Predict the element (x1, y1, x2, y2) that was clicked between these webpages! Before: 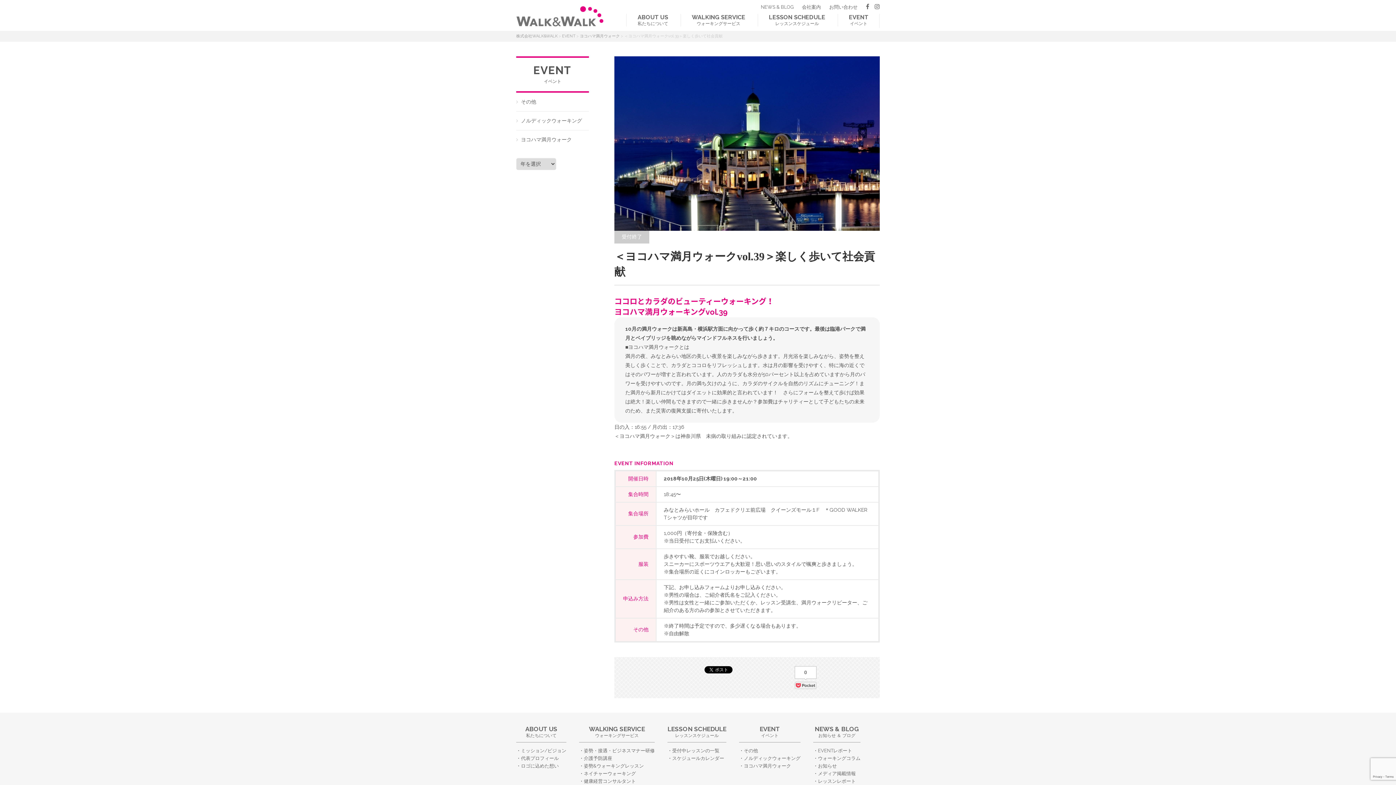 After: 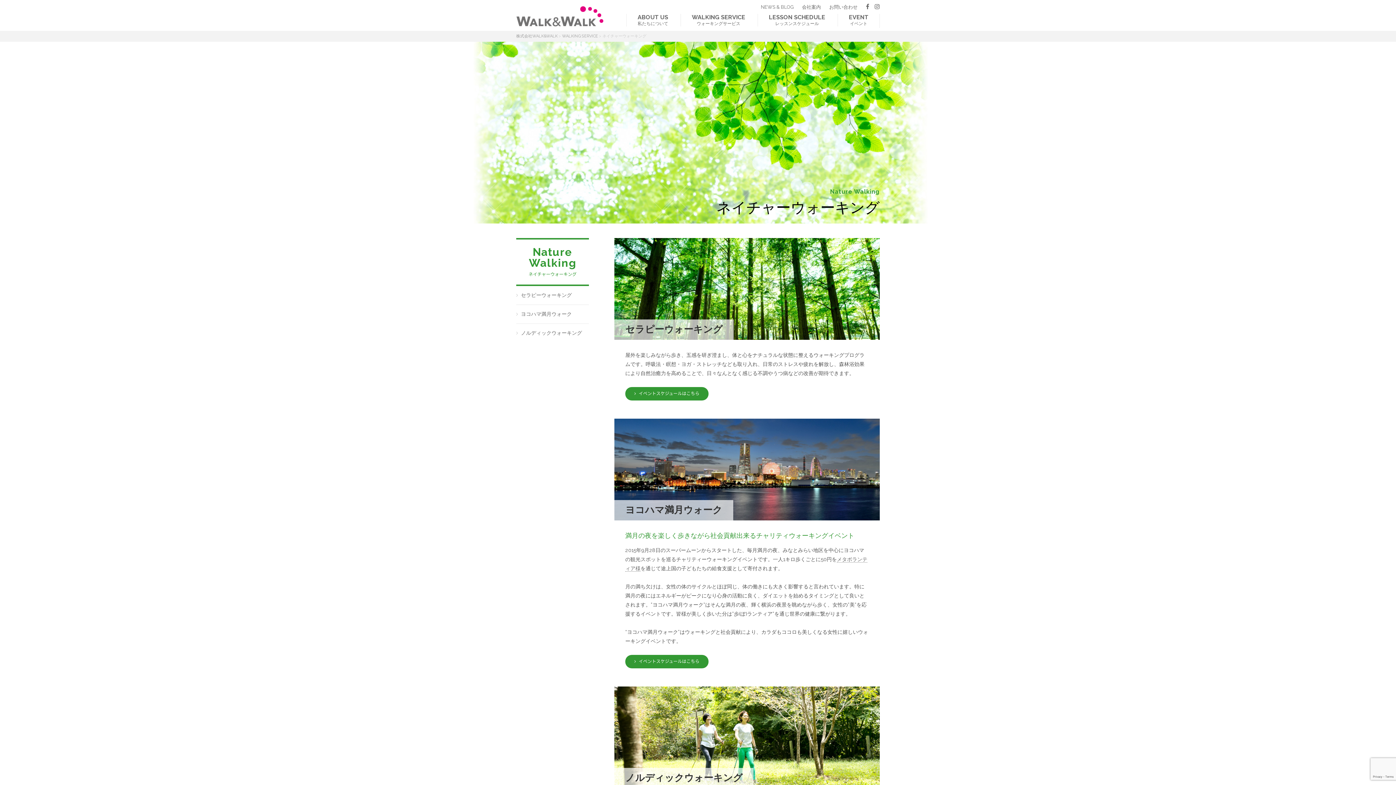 Action: bbox: (584, 771, 636, 776) label: ネイチャーウォーキング